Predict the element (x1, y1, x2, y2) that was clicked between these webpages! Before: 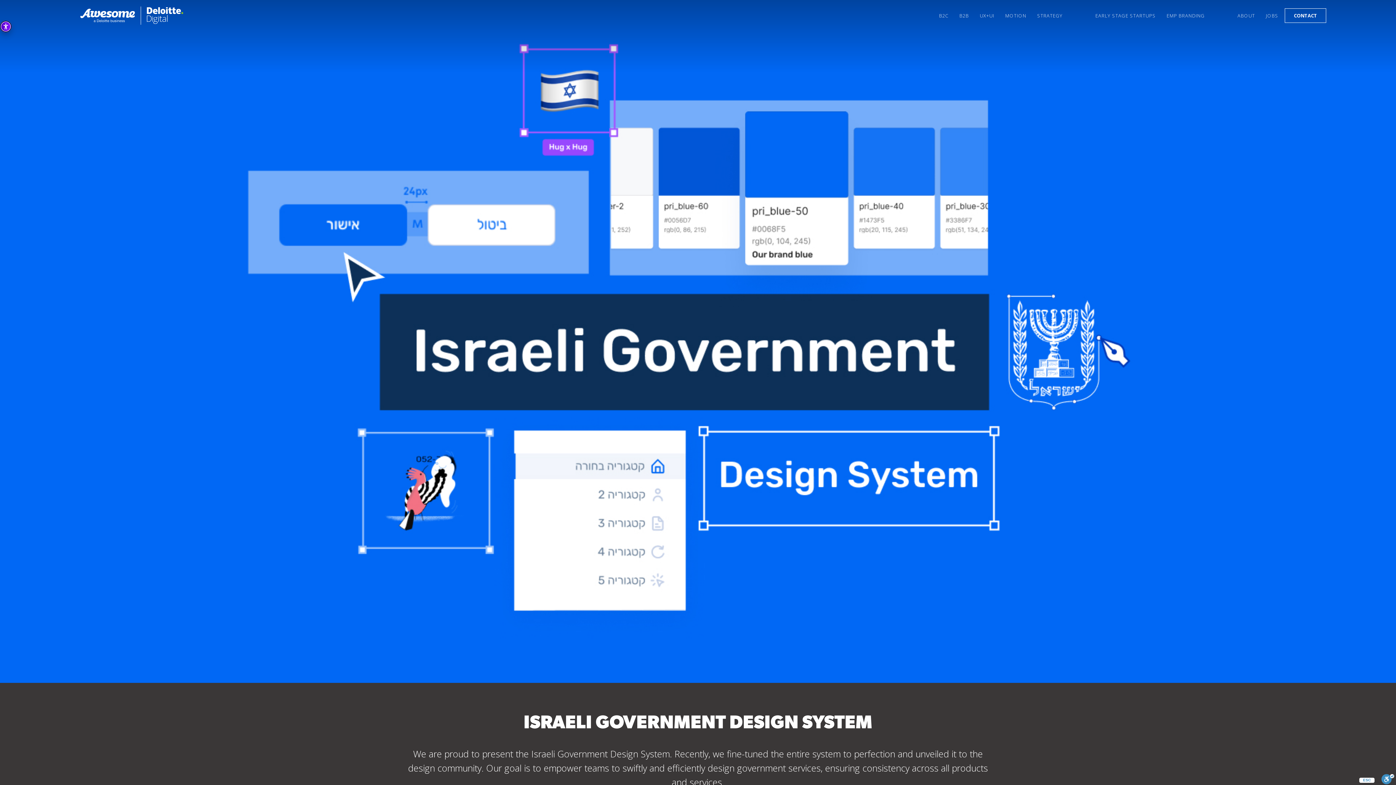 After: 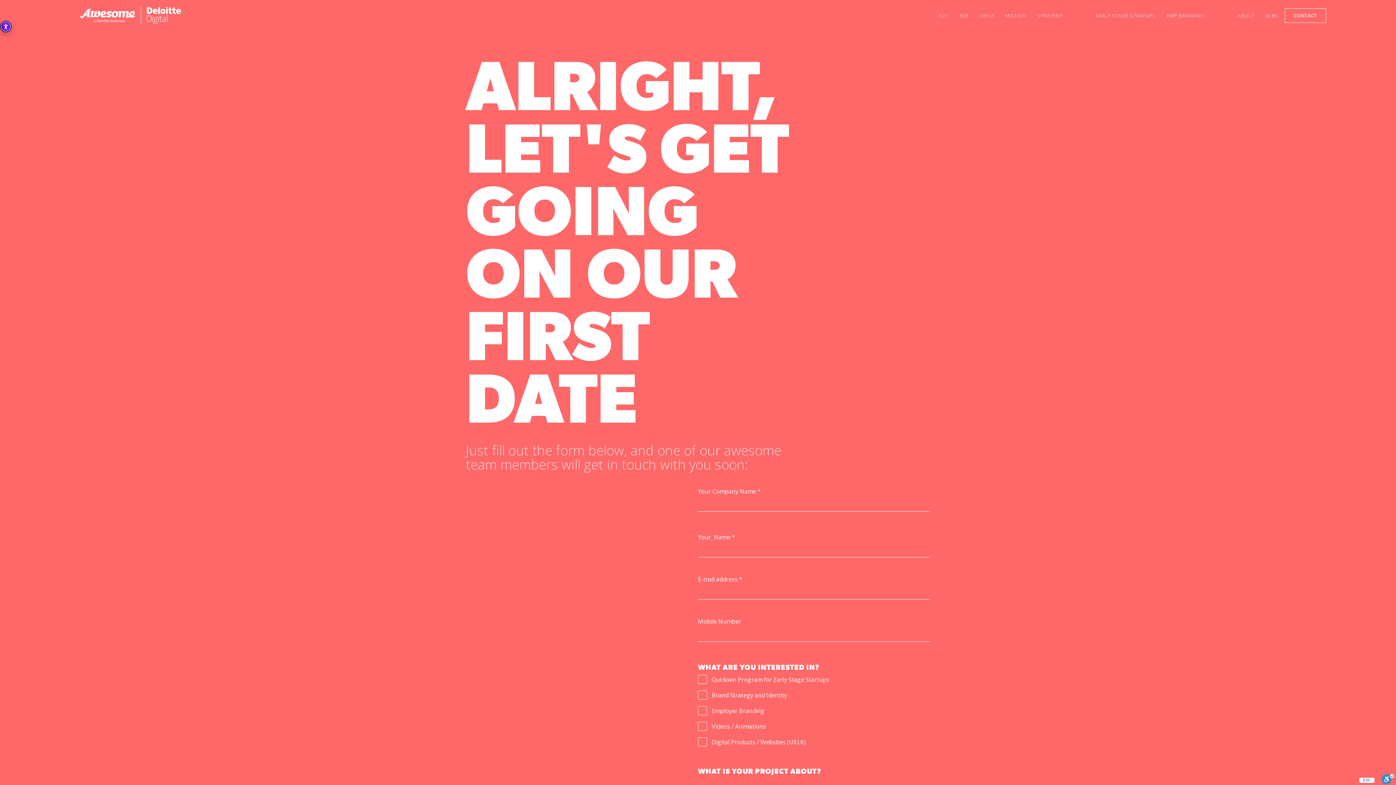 Action: label: CONTACT bbox: (1285, 8, 1326, 22)